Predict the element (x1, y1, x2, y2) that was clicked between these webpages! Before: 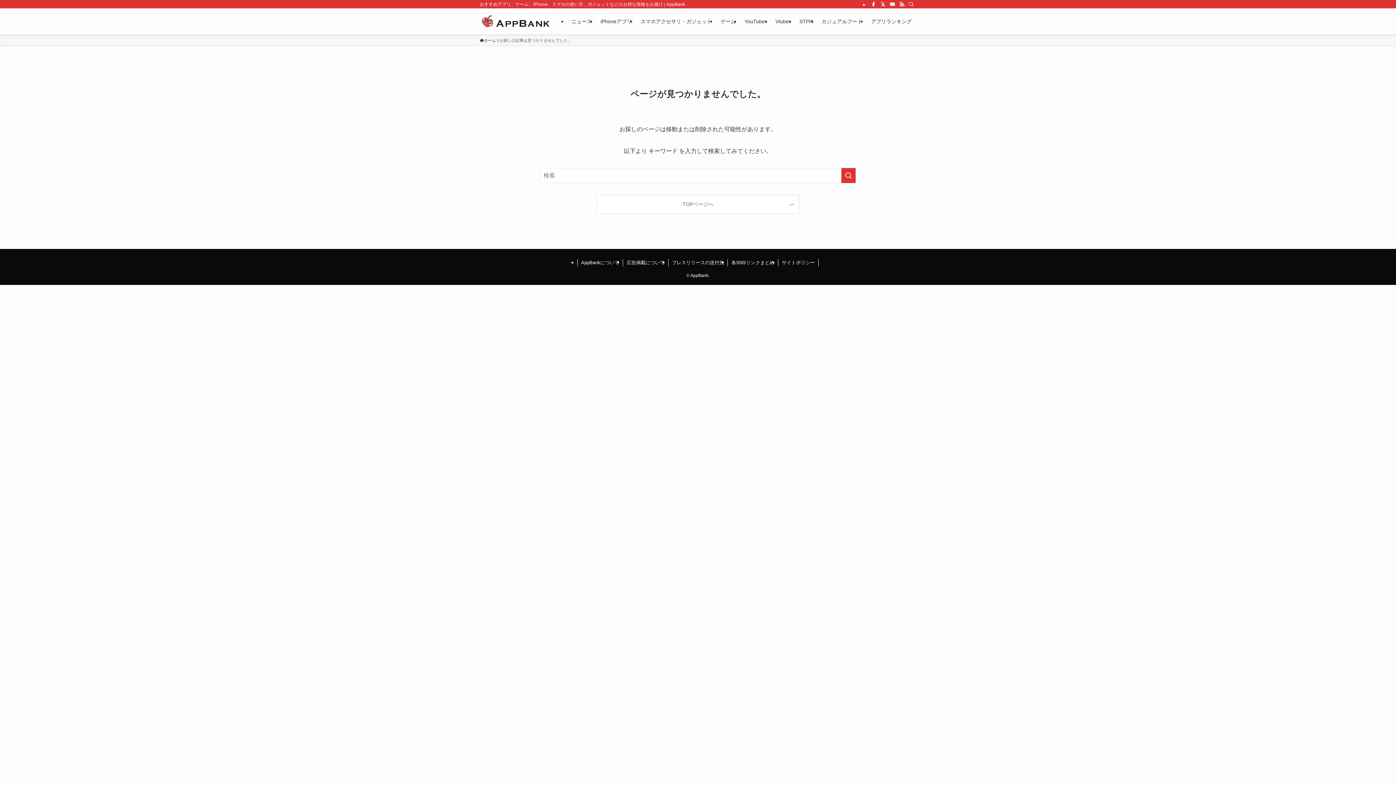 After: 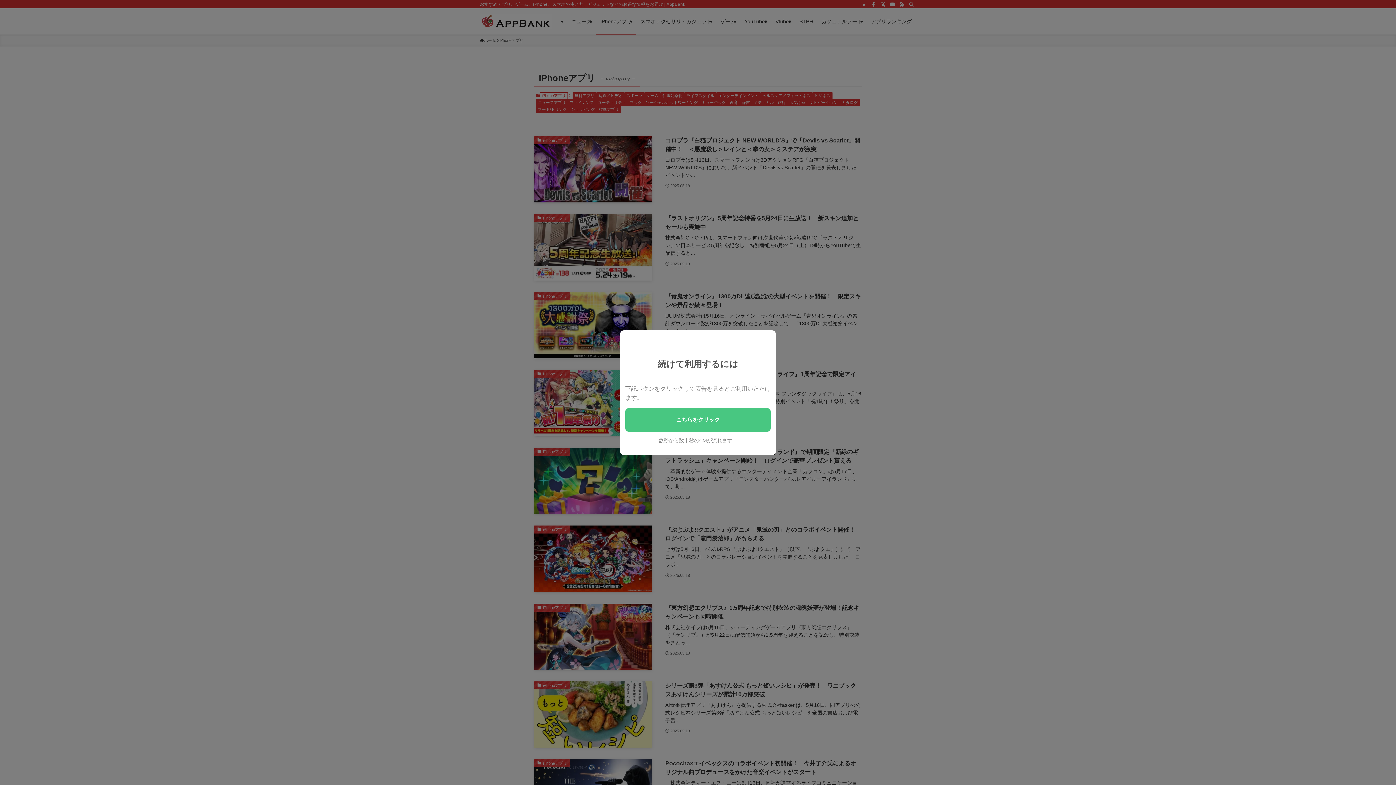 Action: label: iPhoneアプリ bbox: (596, 8, 636, 34)